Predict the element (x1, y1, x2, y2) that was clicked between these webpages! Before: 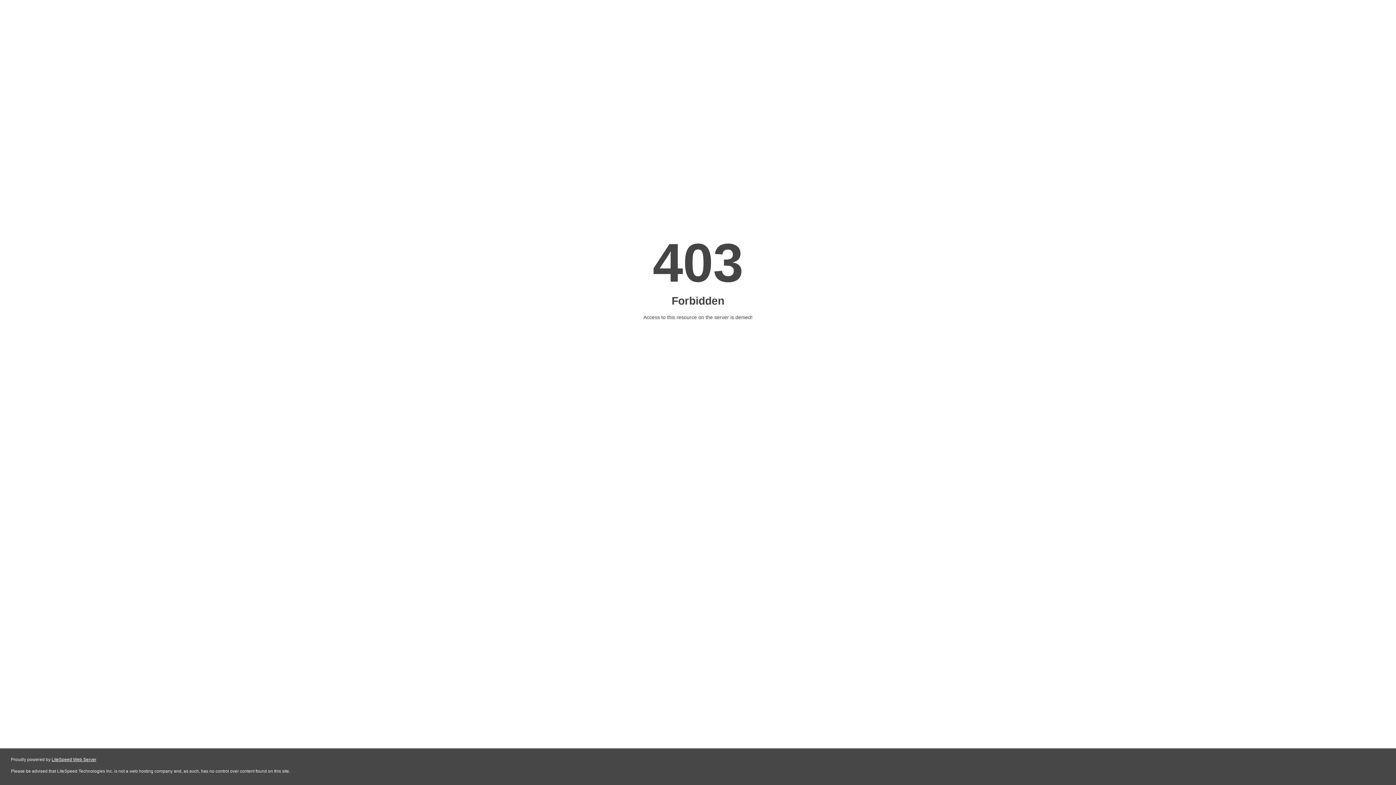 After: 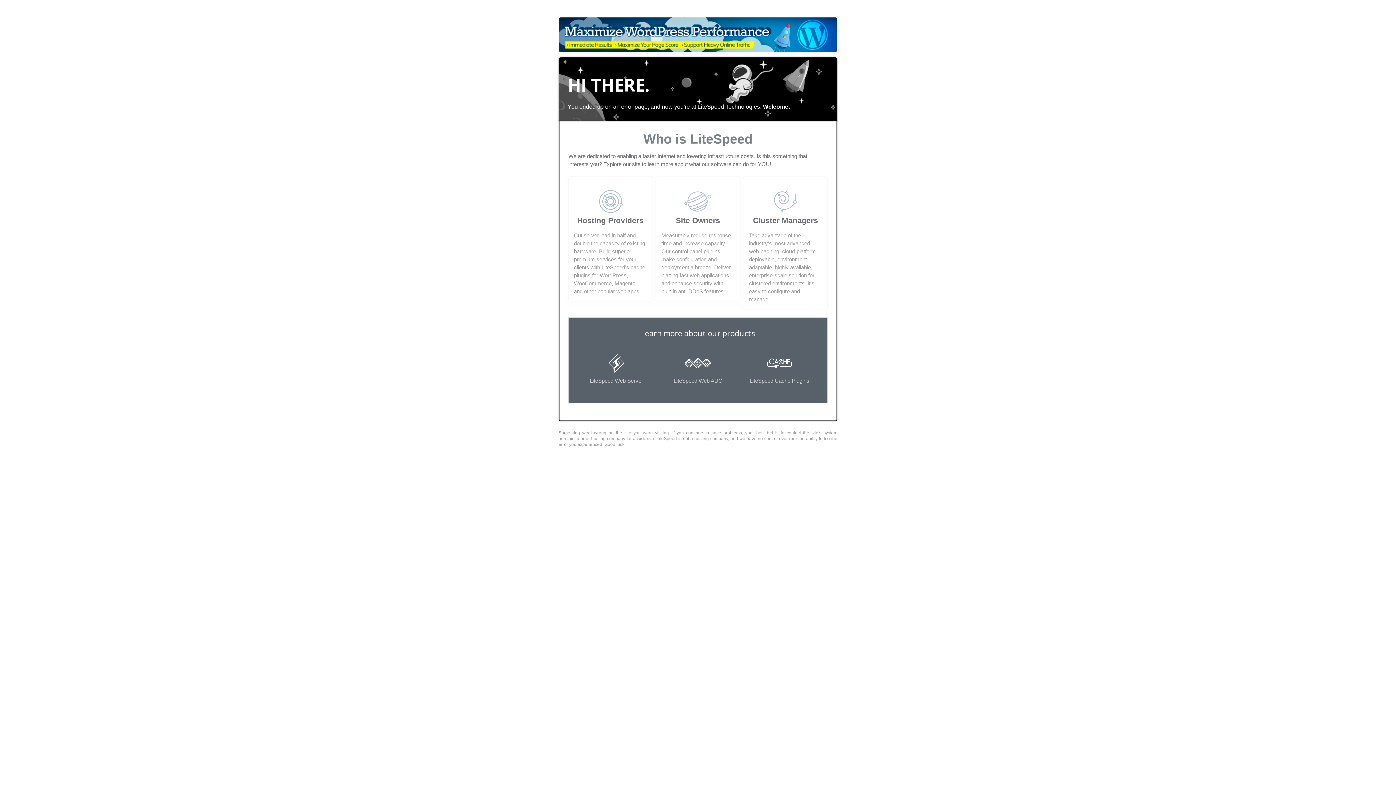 Action: bbox: (51, 757, 96, 762) label: LiteSpeed Web Server